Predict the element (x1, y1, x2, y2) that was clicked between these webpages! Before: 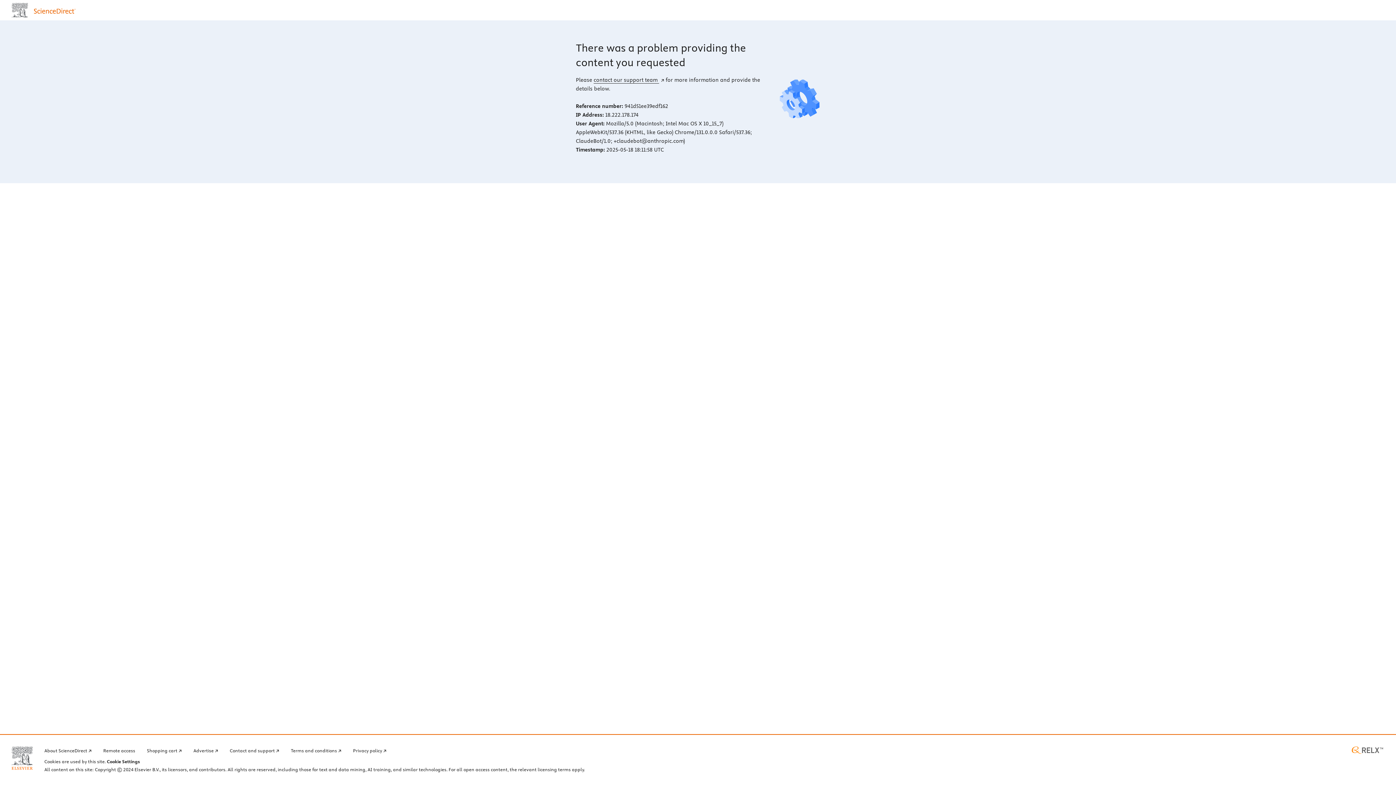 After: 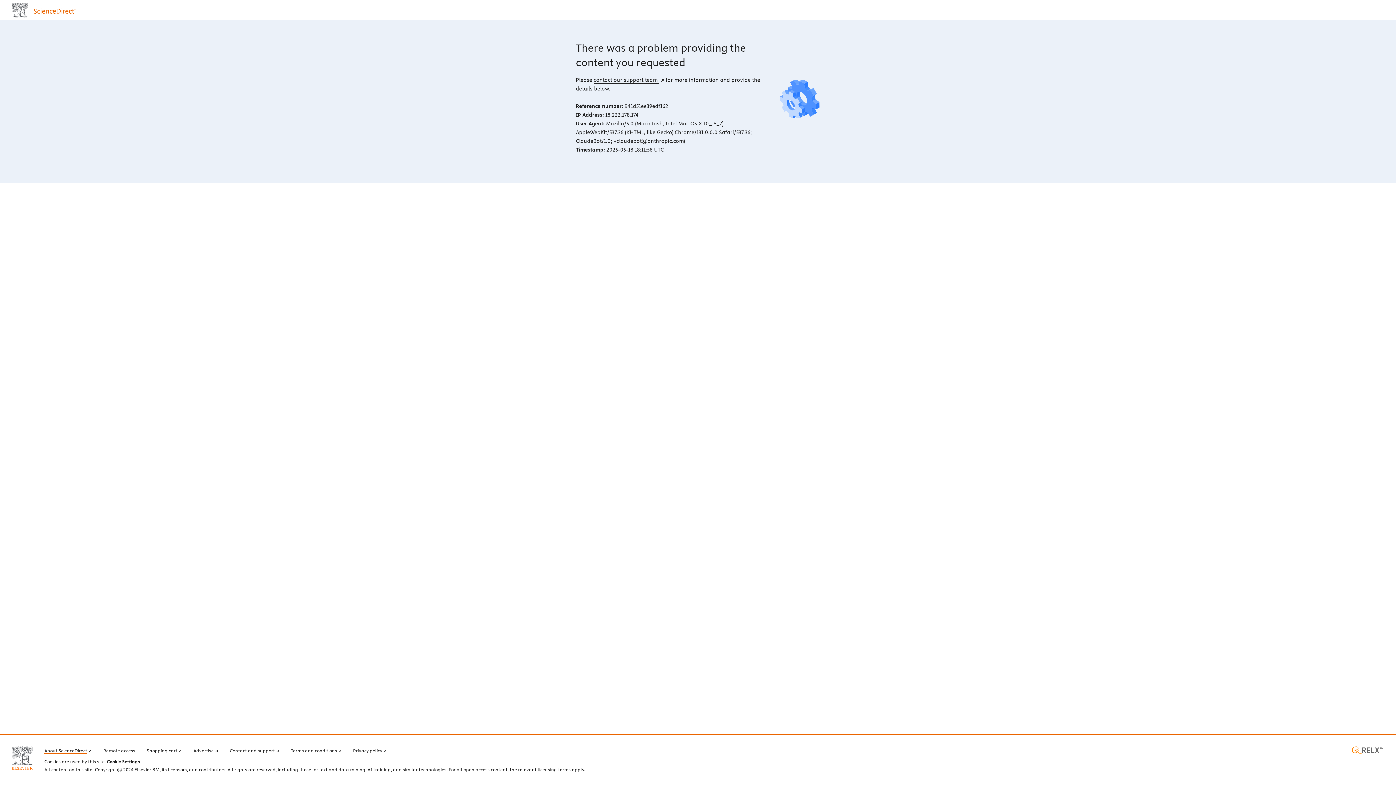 Action: label: About ScienceDirect bbox: (44, 746, 91, 754)